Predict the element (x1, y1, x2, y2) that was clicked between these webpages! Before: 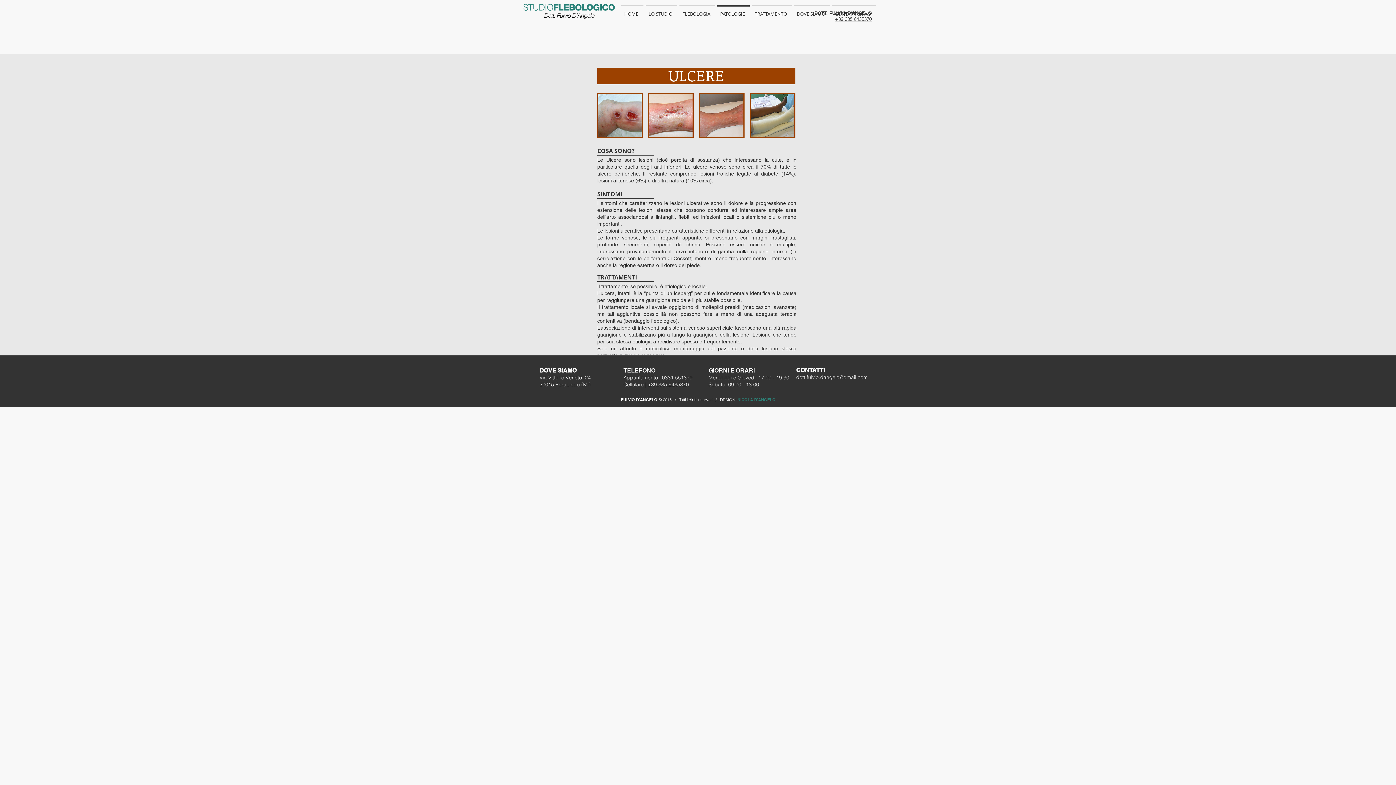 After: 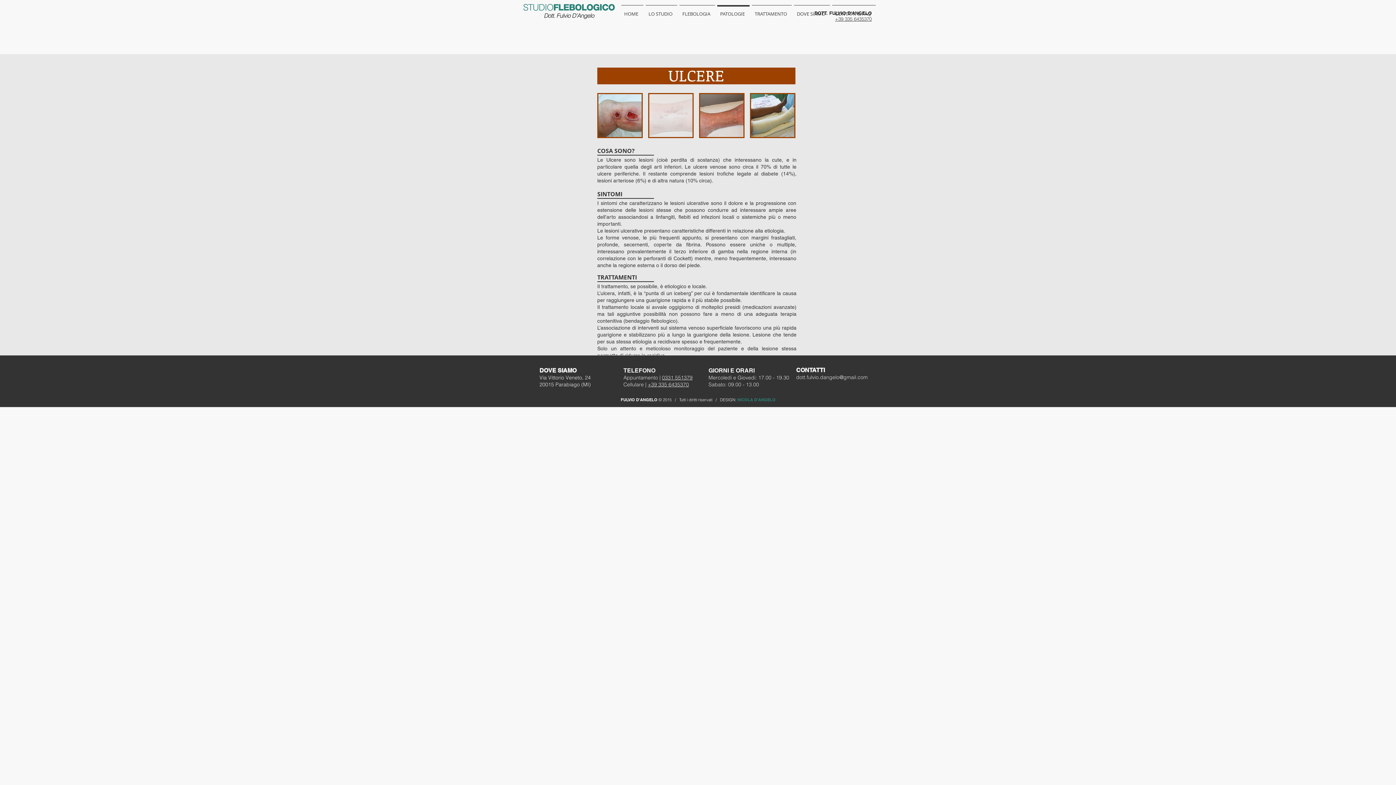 Action: bbox: (648, 93, 693, 138)